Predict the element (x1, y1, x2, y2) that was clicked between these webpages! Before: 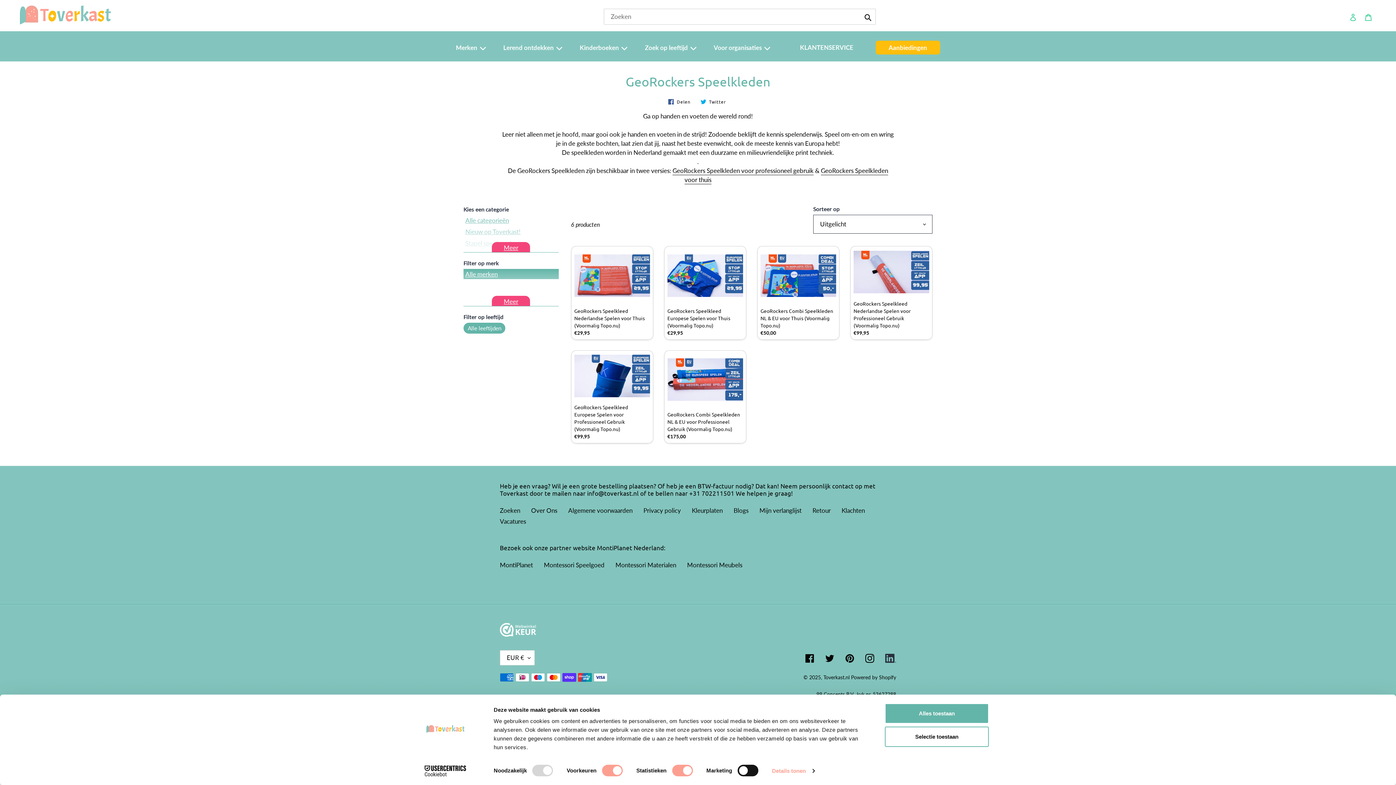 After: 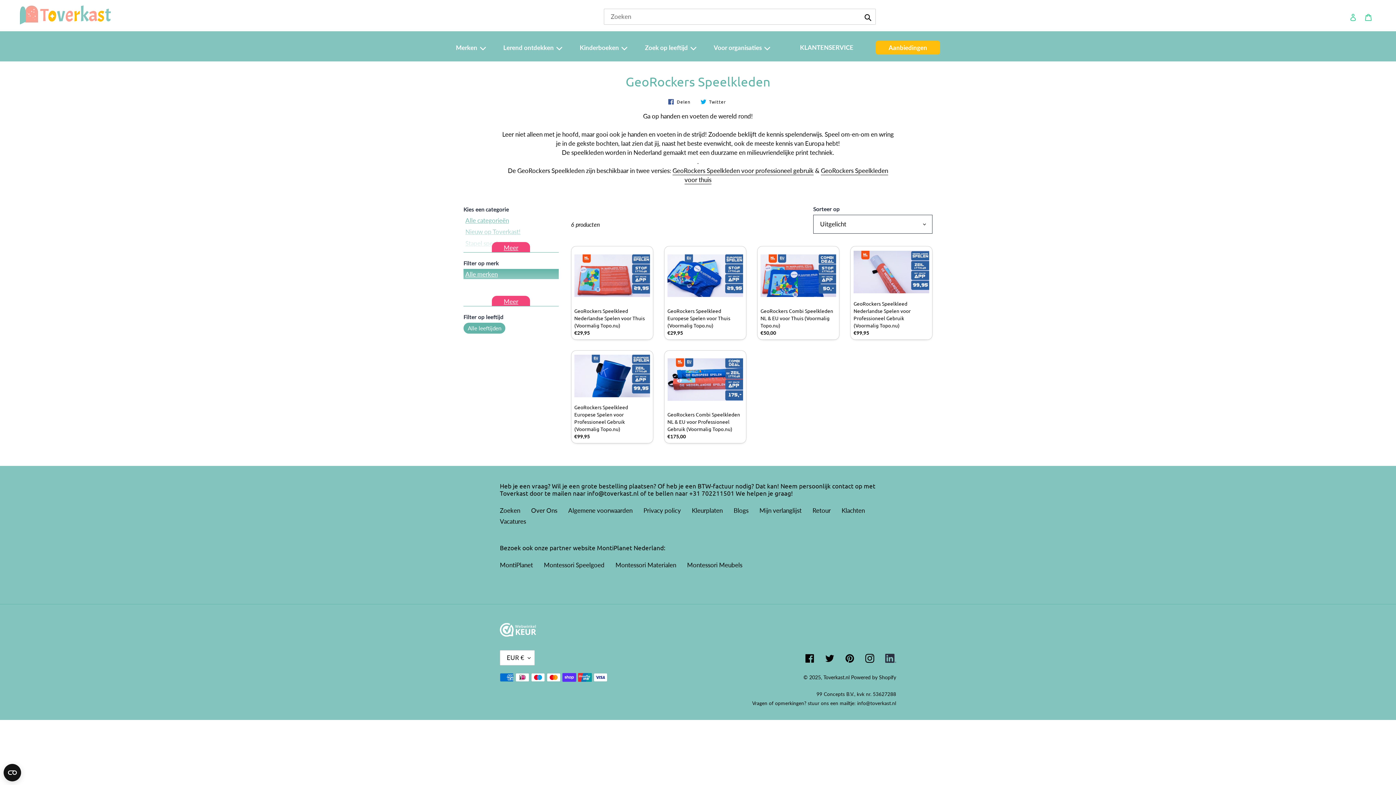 Action: label: Alles toestaan bbox: (885, 703, 989, 724)